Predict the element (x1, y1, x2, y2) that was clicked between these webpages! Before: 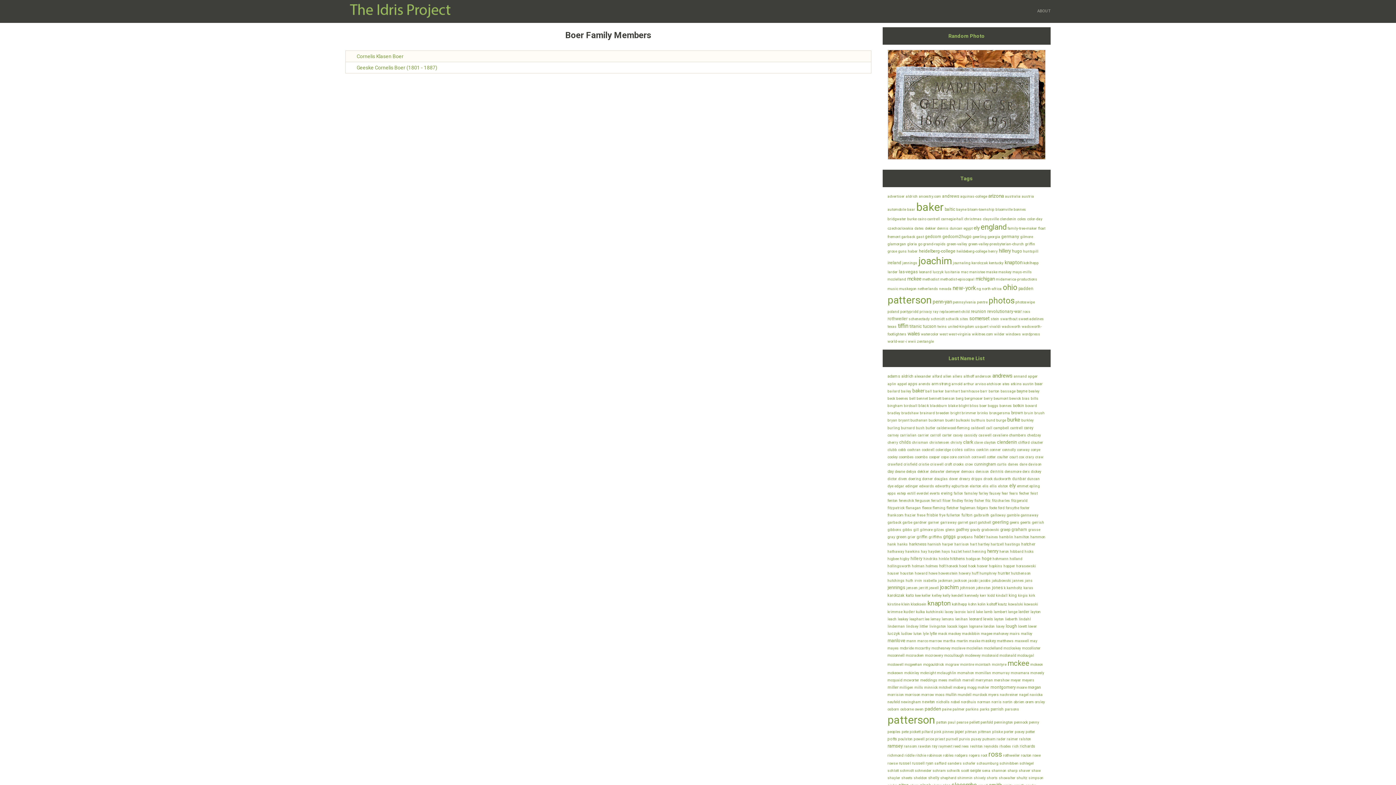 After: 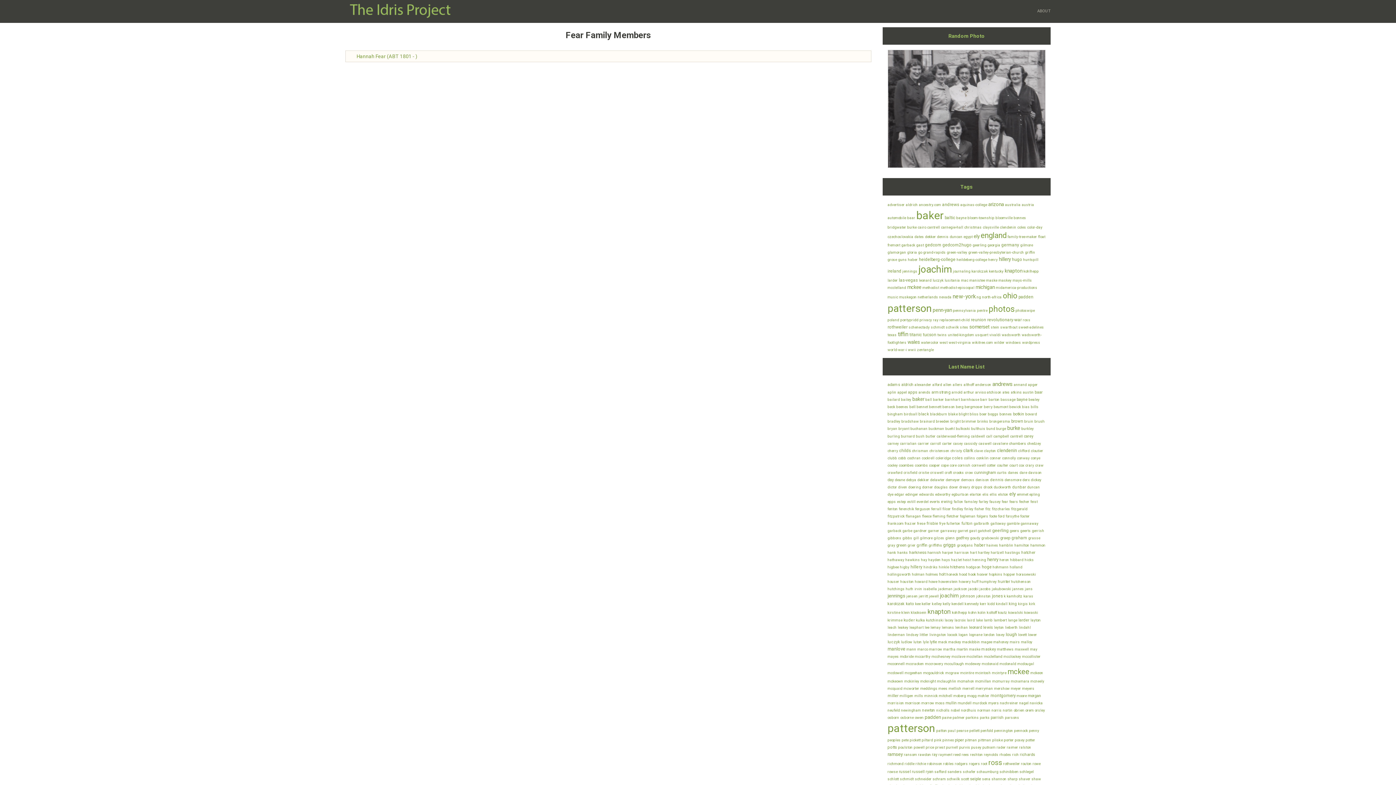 Action: bbox: (1002, 491, 1008, 495) label: fear